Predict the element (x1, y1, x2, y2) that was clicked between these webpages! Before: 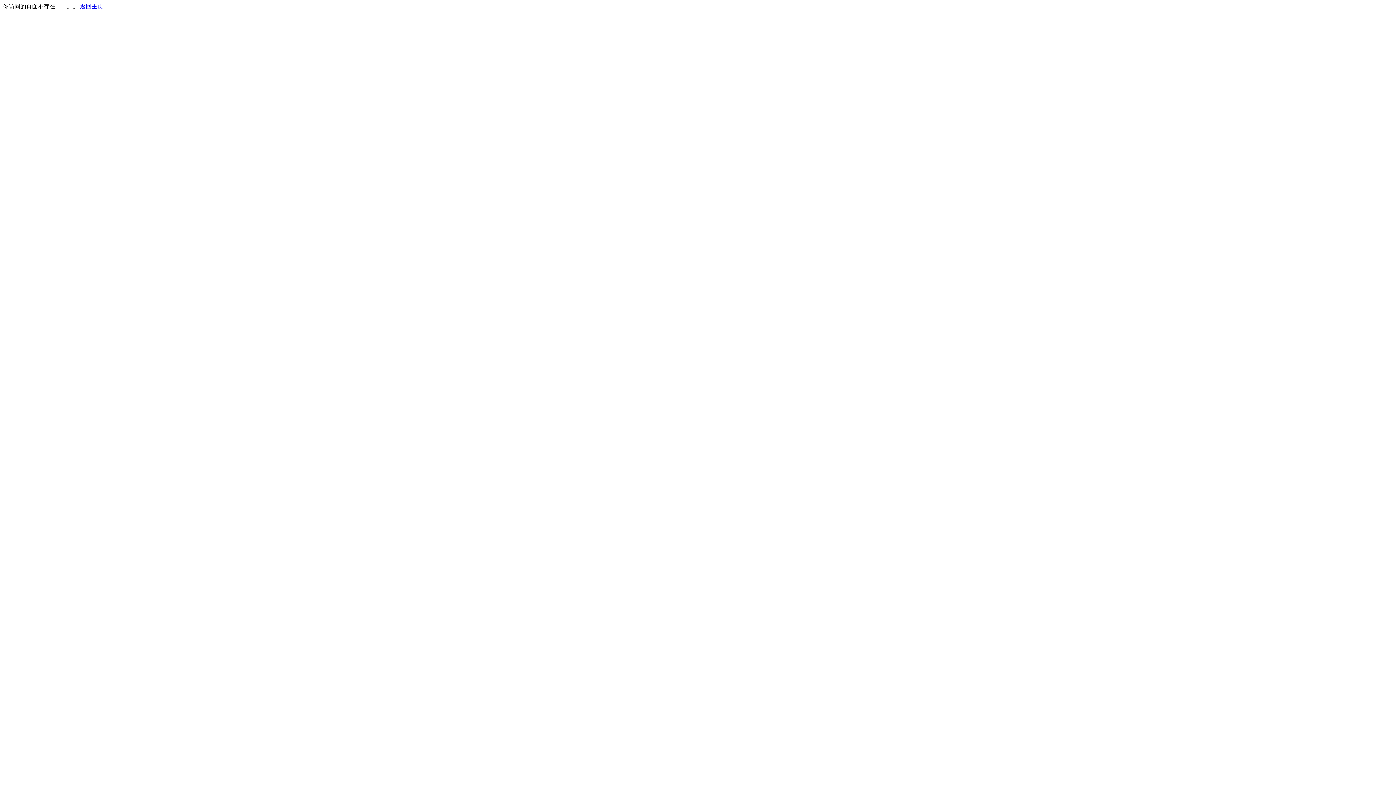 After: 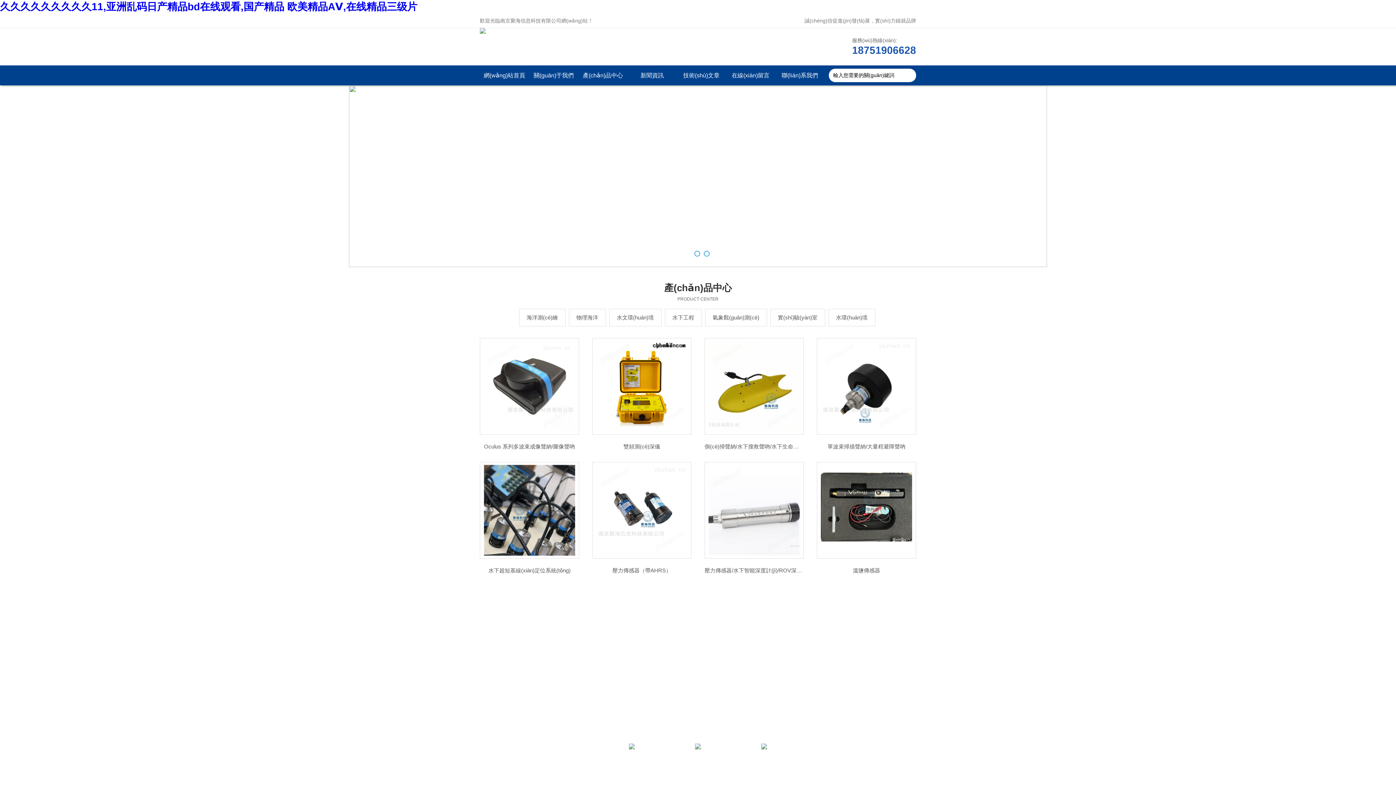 Action: bbox: (80, 3, 103, 9) label: 返回主页